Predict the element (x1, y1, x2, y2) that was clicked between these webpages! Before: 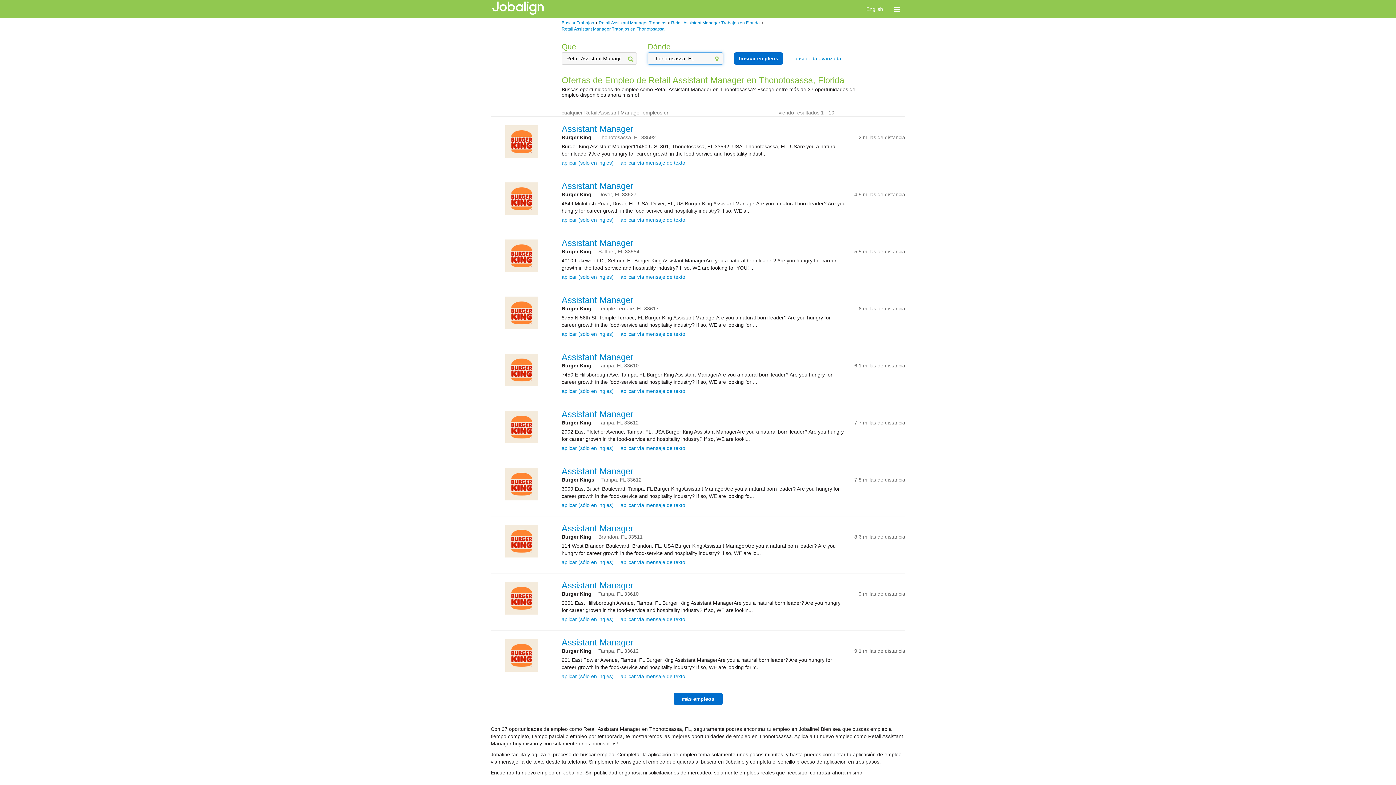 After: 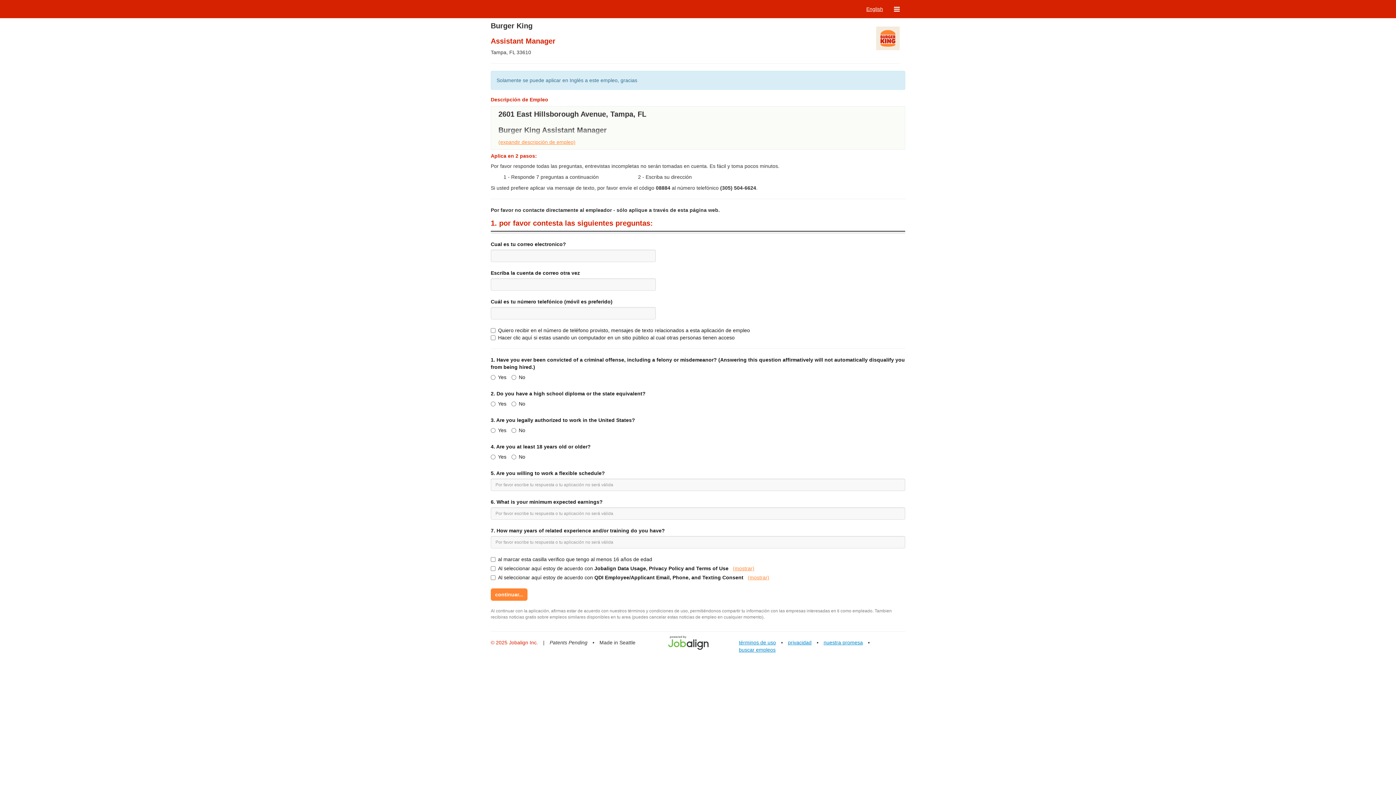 Action: bbox: (505, 582, 538, 614)